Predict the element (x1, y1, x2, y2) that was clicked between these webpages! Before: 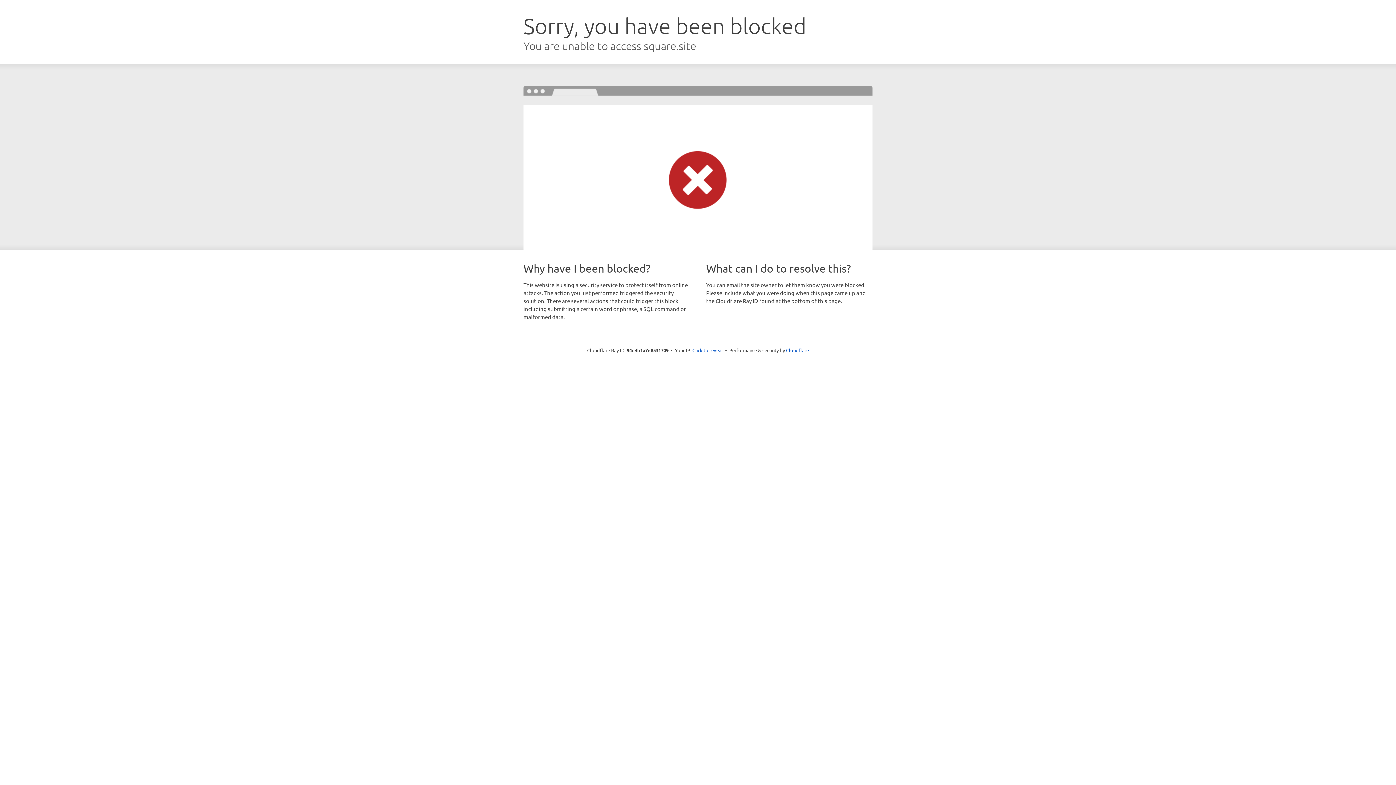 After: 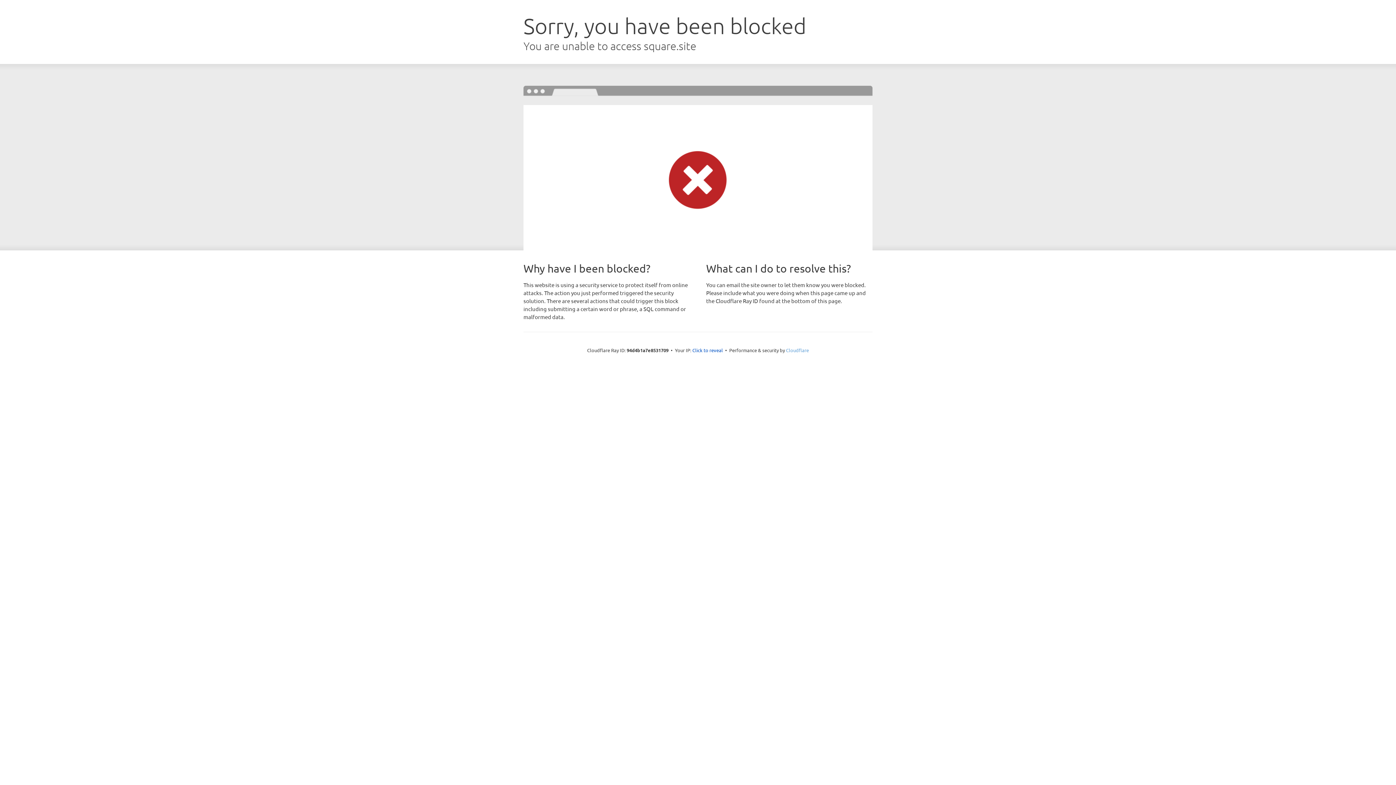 Action: bbox: (786, 347, 809, 353) label: Cloudflare